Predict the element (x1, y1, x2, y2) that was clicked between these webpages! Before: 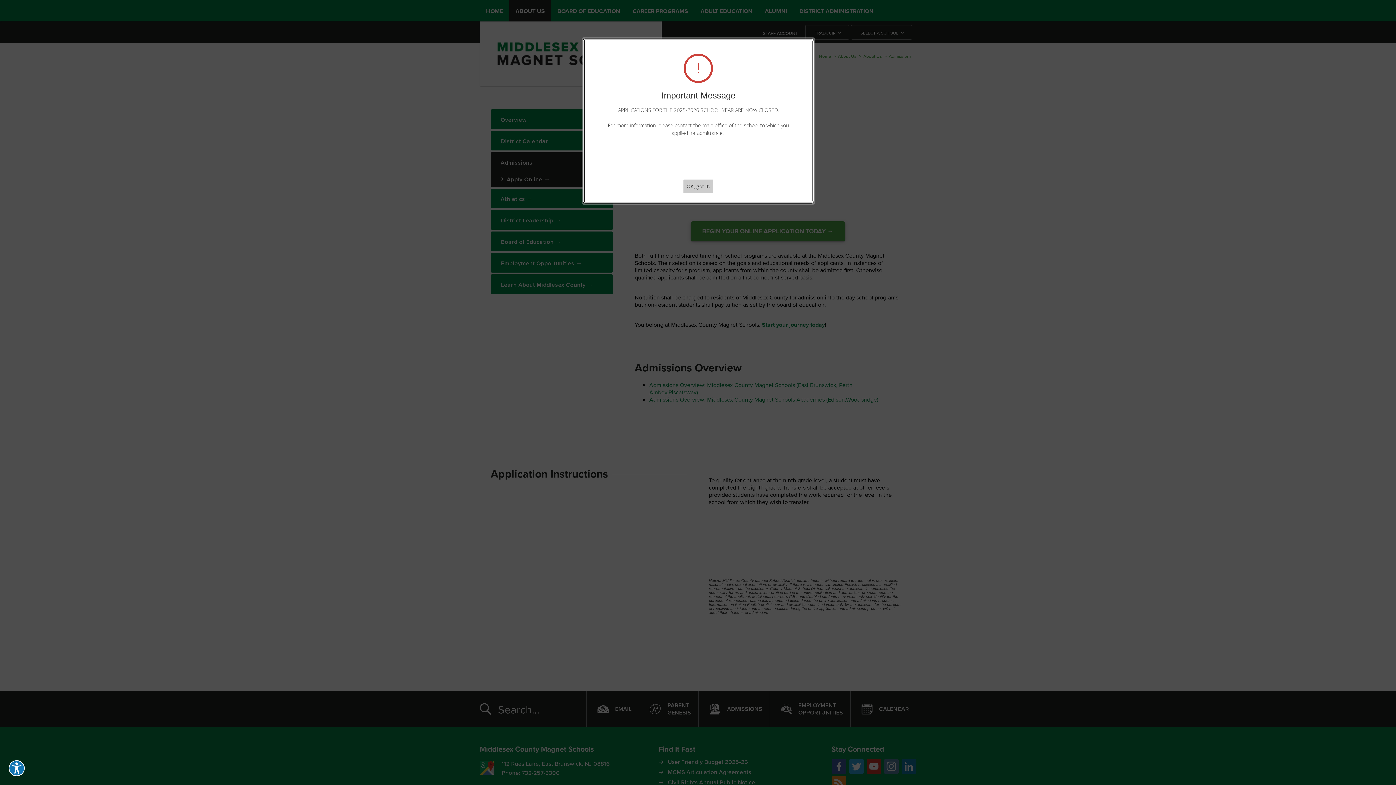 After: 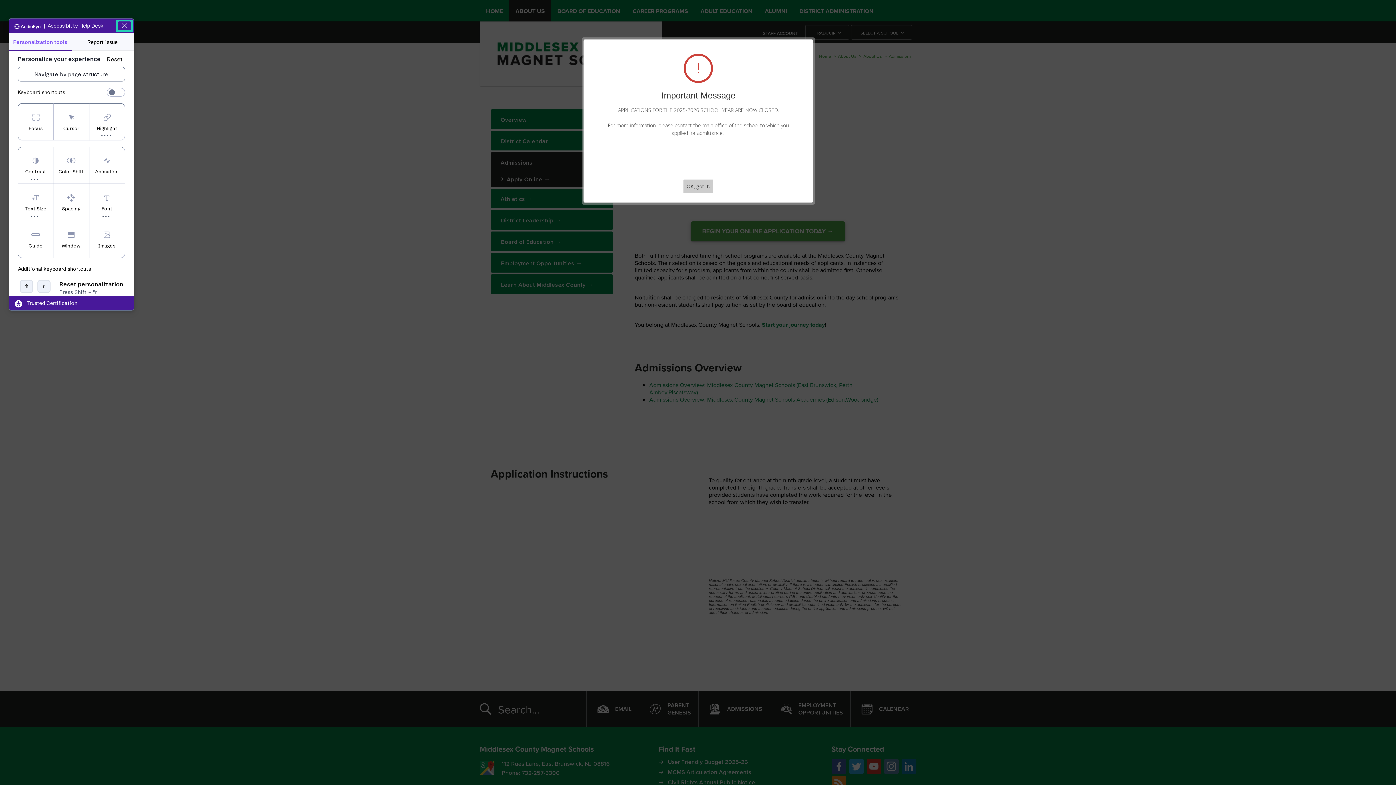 Action: label: Explore your accessibility options bbox: (8, 760, 24, 776)